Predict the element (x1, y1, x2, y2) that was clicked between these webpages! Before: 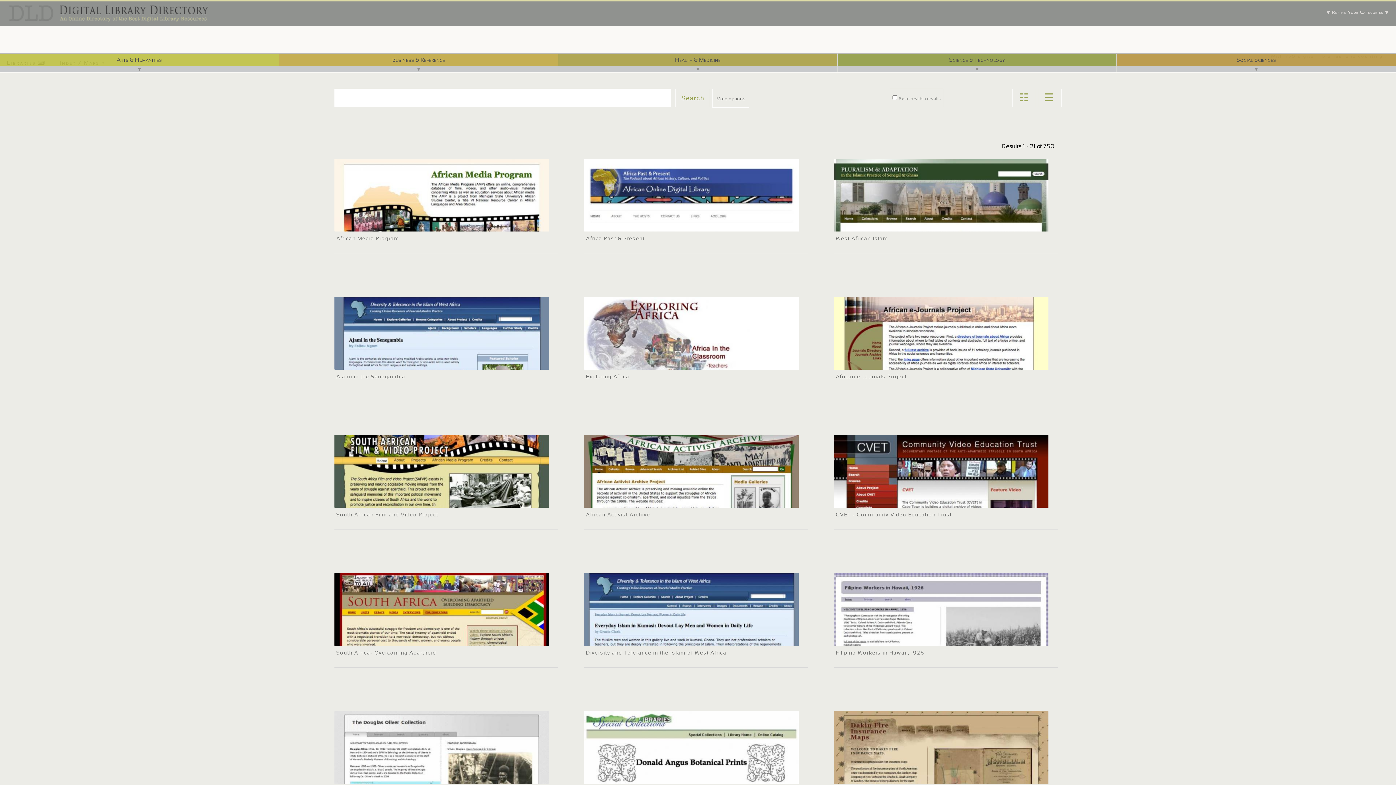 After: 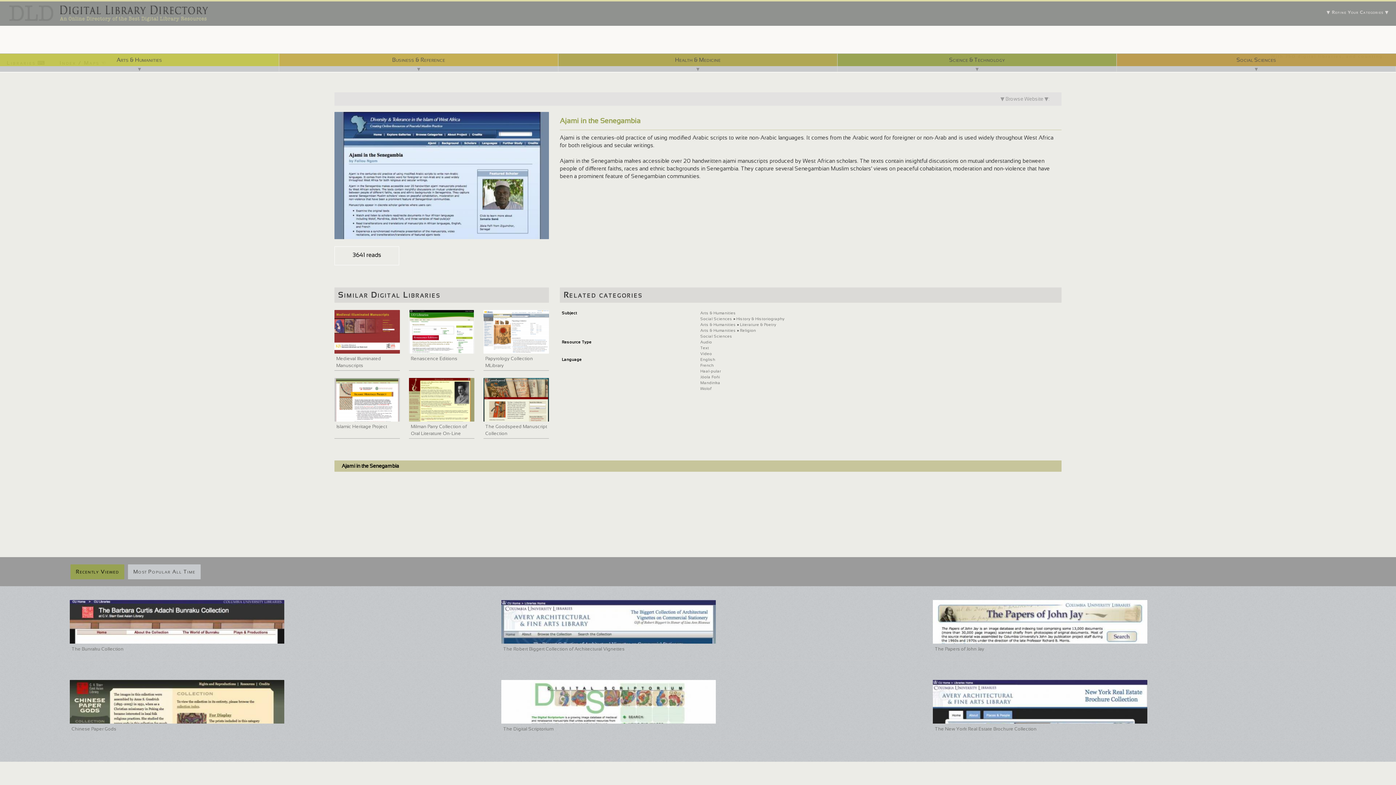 Action: bbox: (338, 350, 411, 357) label: View Details